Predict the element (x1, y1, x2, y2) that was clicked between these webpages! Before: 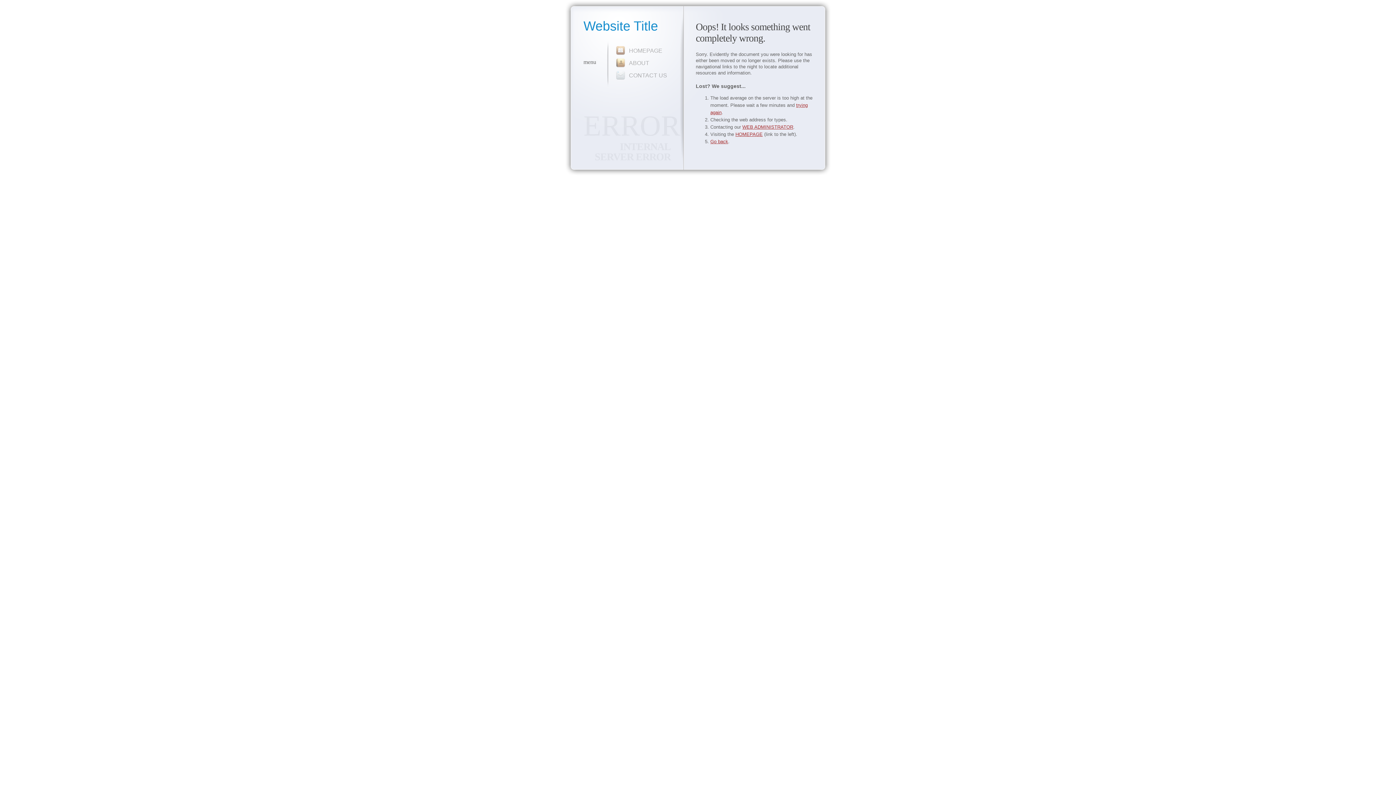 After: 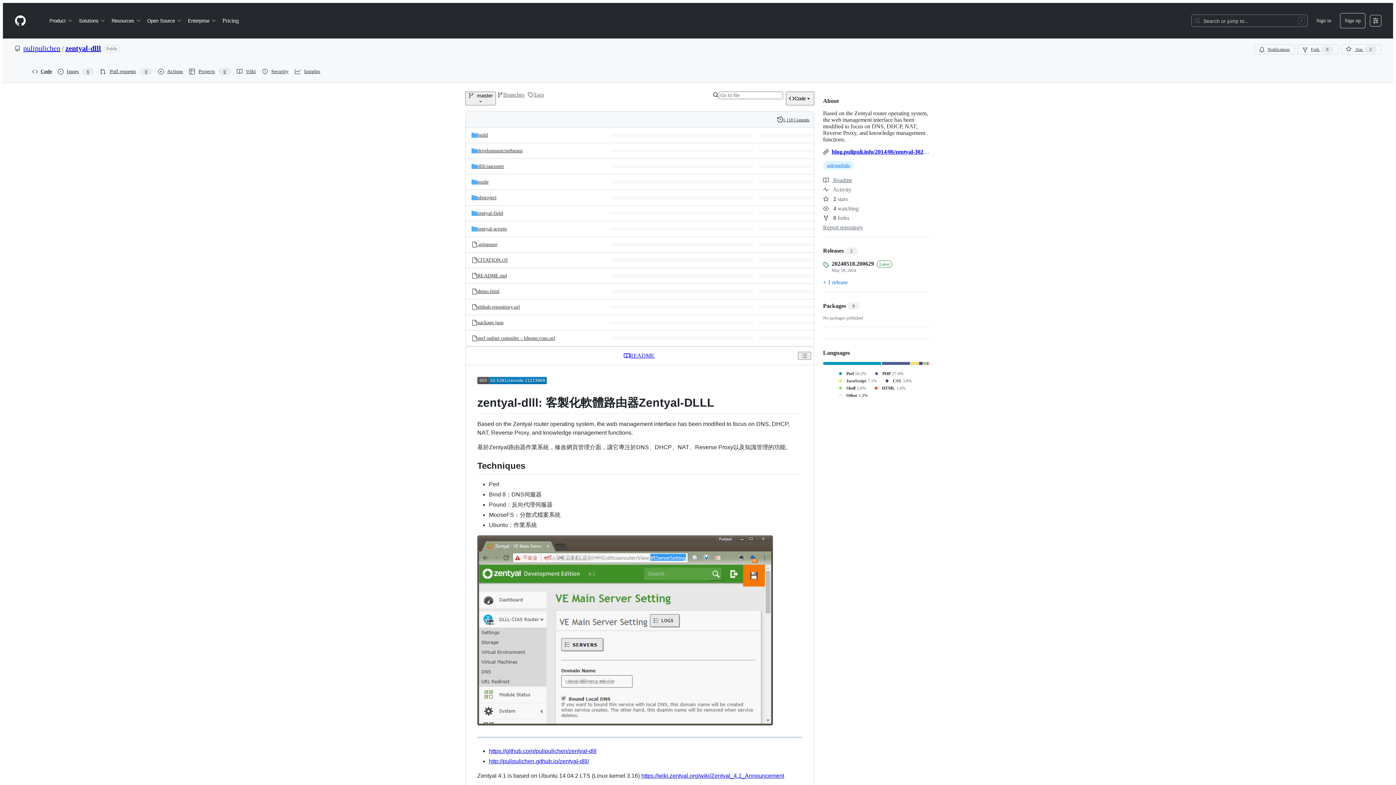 Action: label: HOMEPAGE bbox: (629, 47, 662, 53)